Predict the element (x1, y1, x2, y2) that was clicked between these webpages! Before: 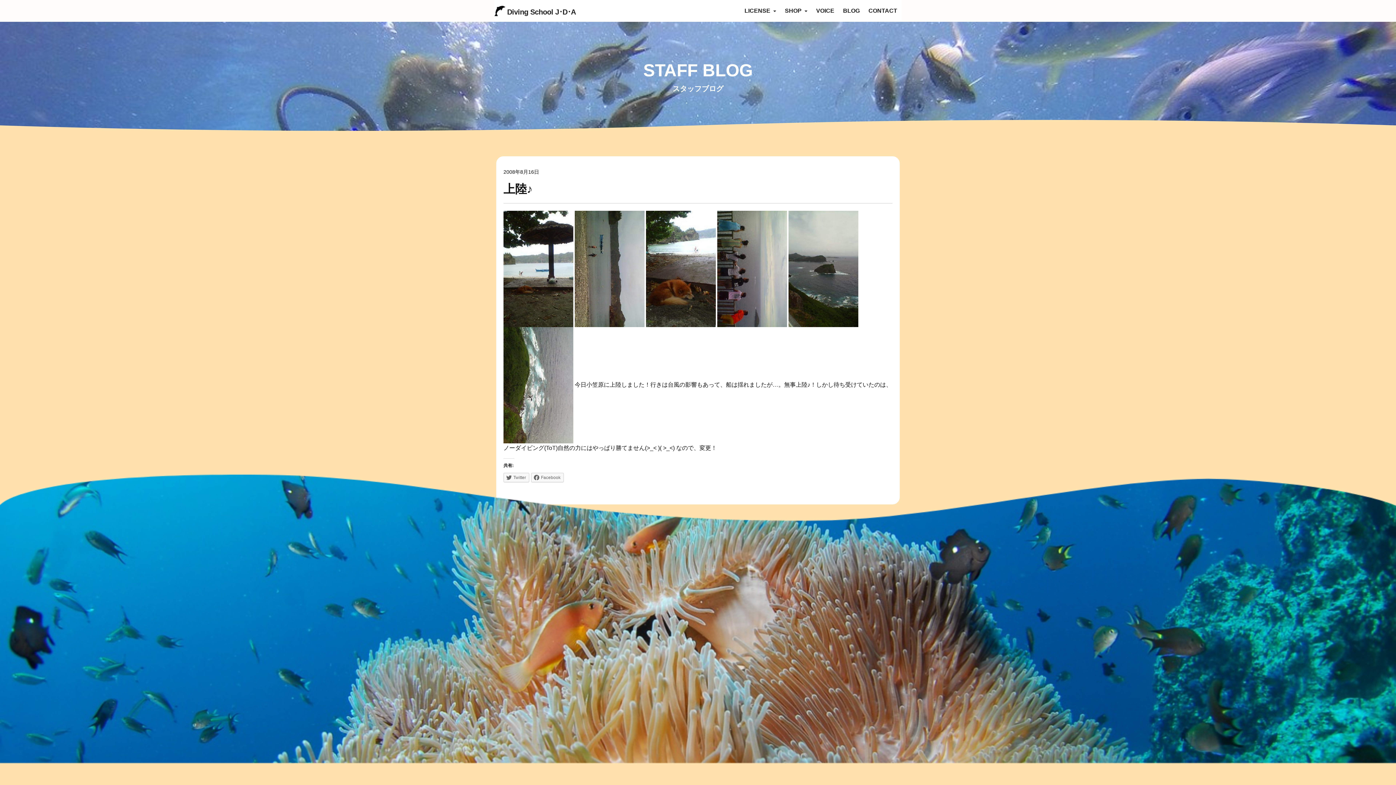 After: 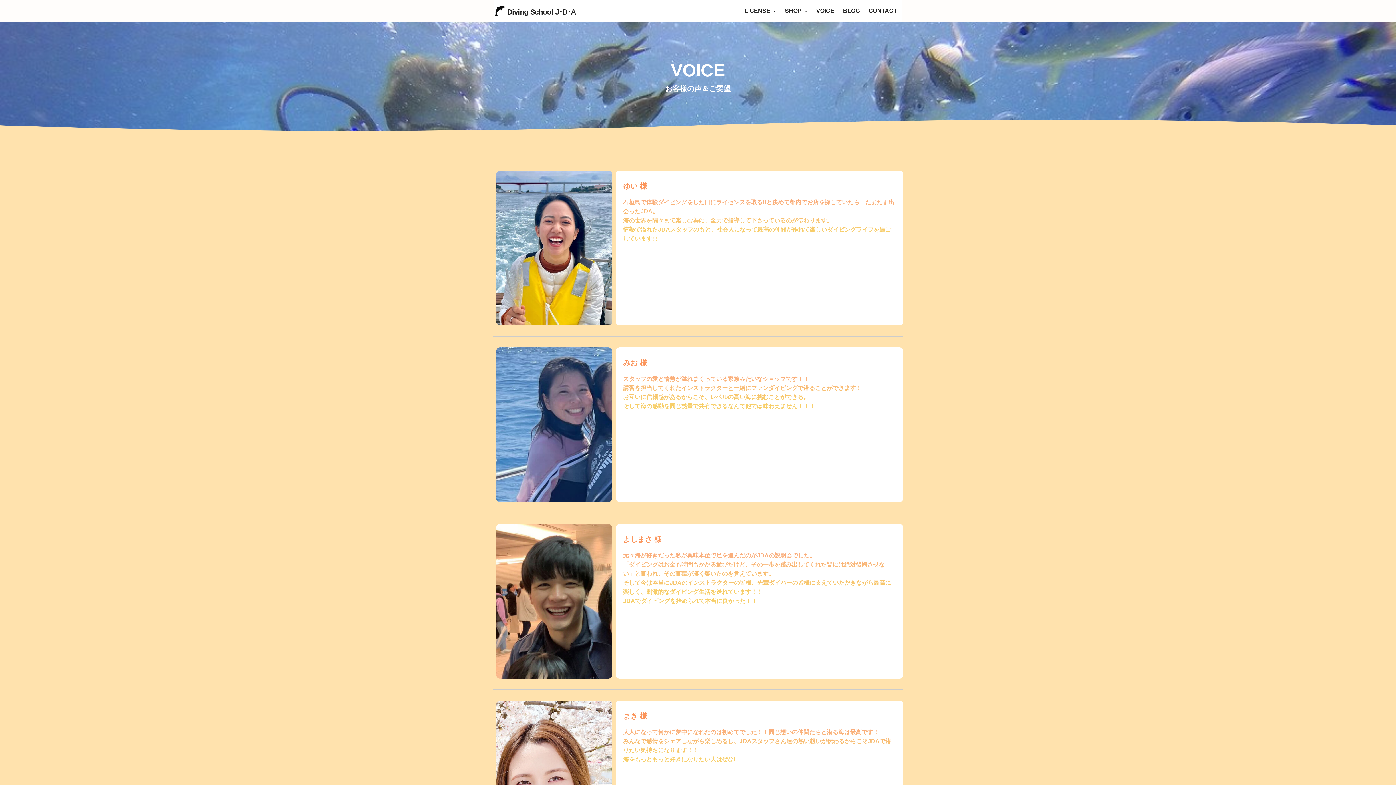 Action: bbox: (812, 0, 838, 21) label: VOICE